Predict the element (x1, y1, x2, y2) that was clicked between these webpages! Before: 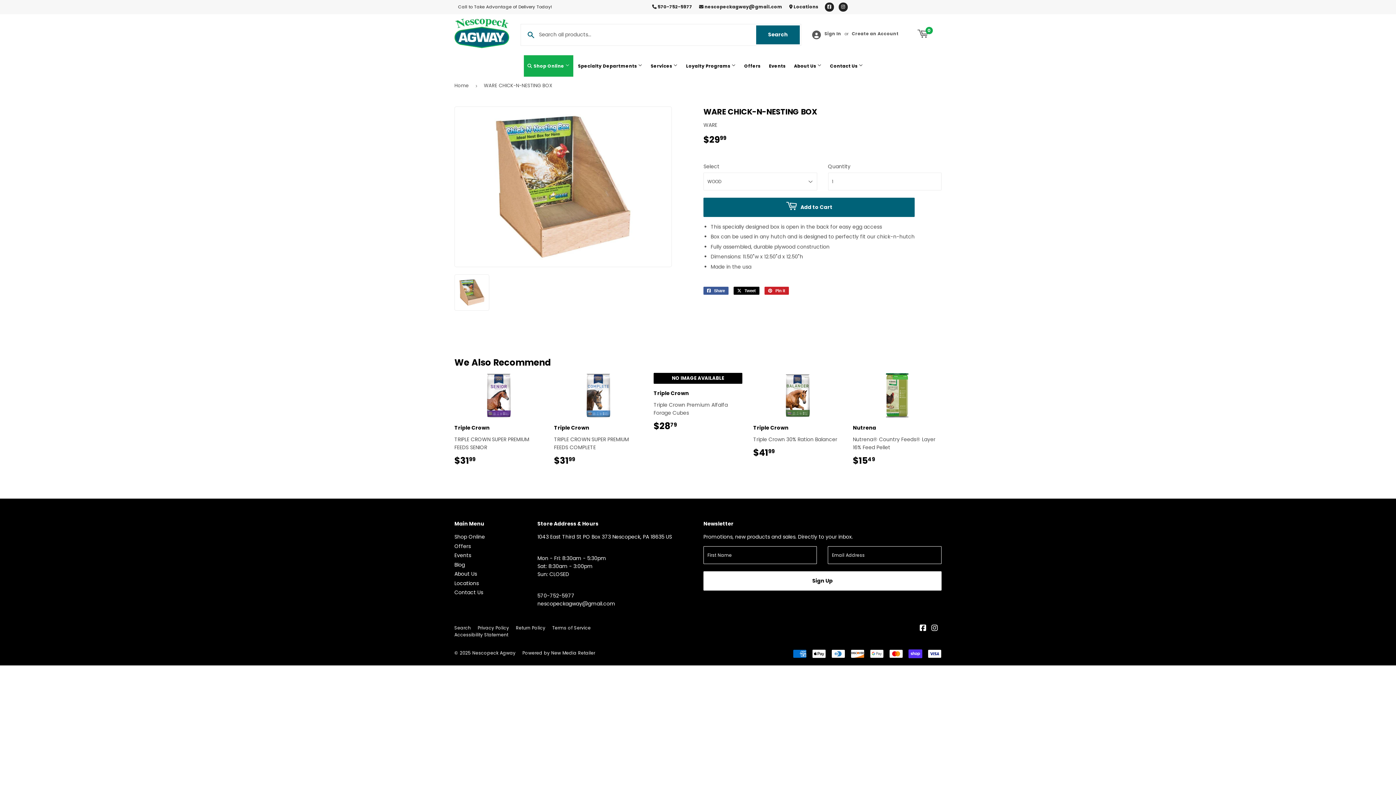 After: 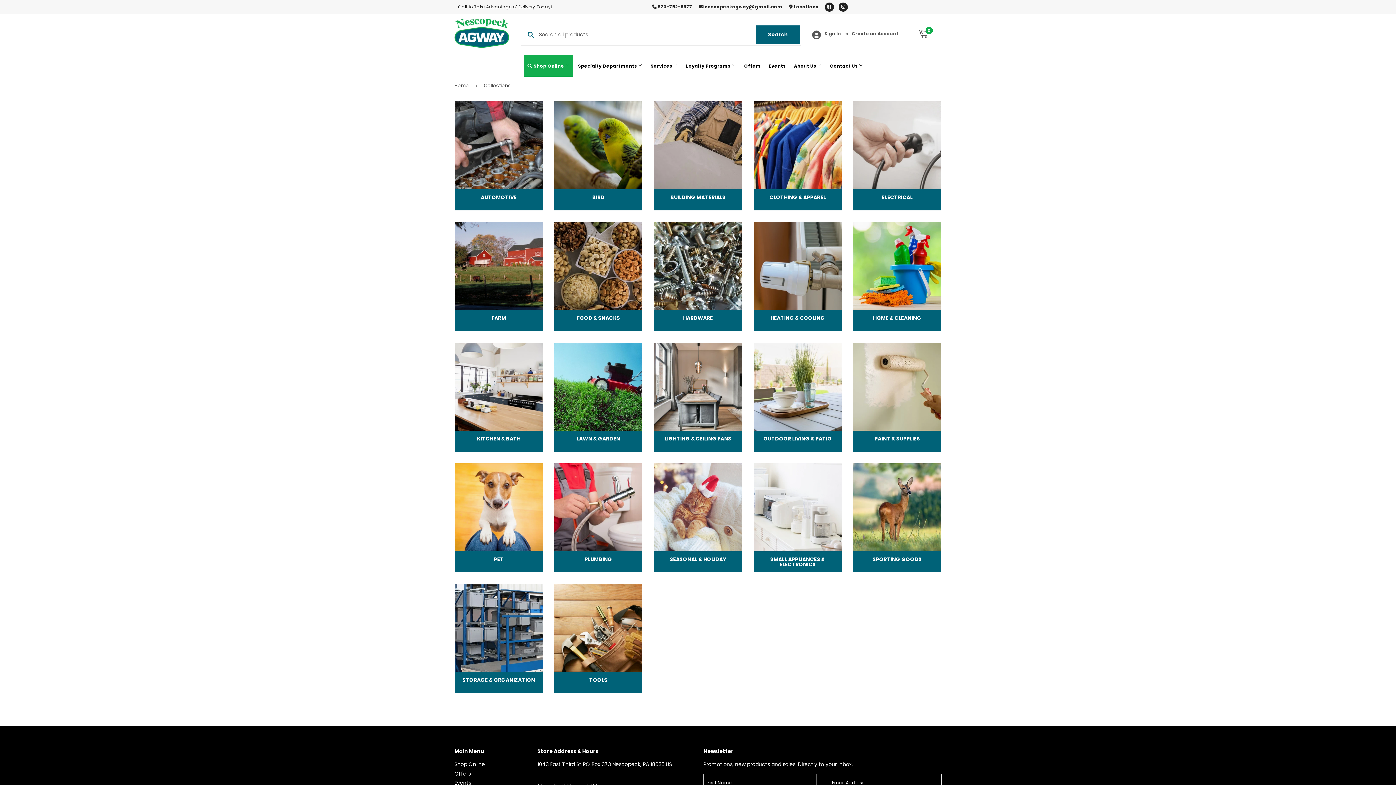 Action: label:  Shop Online  bbox: (524, 55, 573, 76)